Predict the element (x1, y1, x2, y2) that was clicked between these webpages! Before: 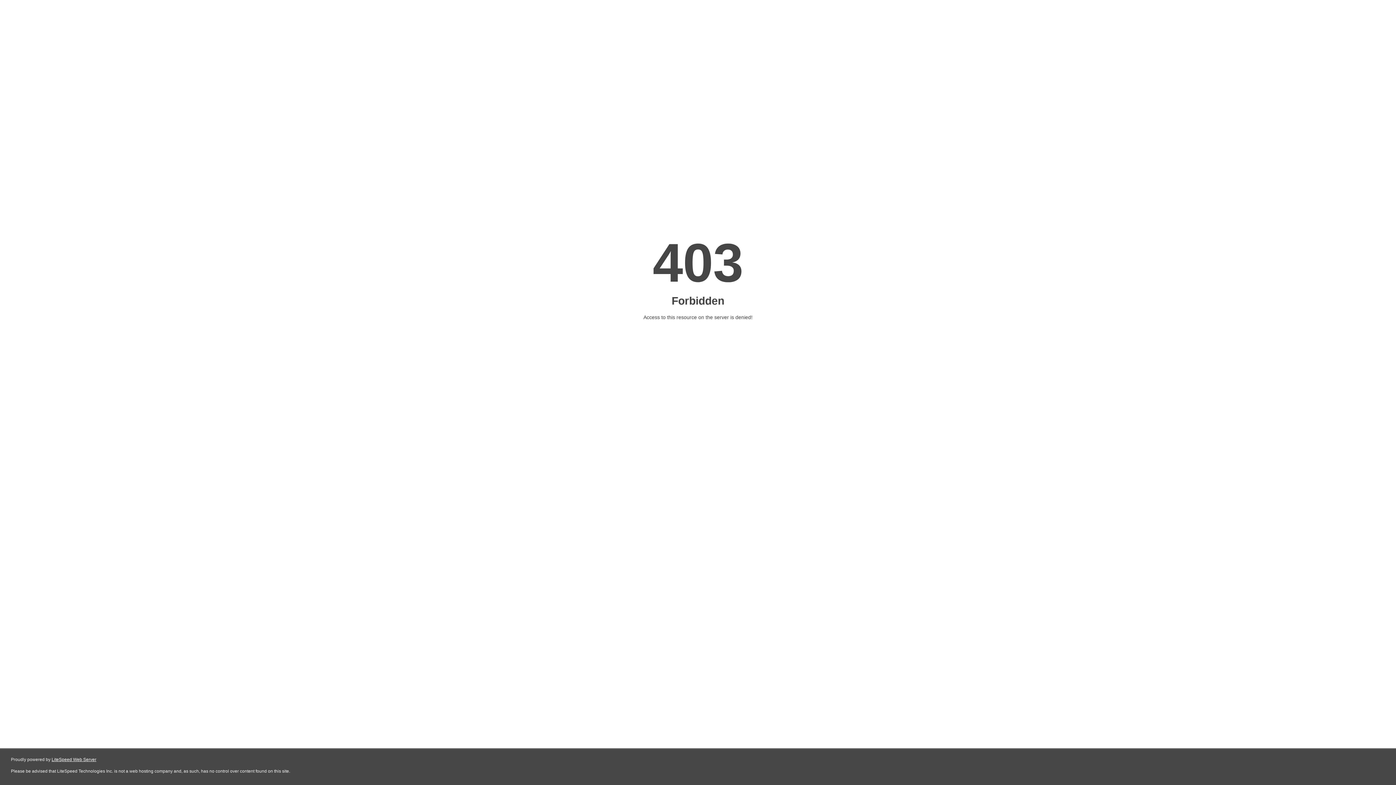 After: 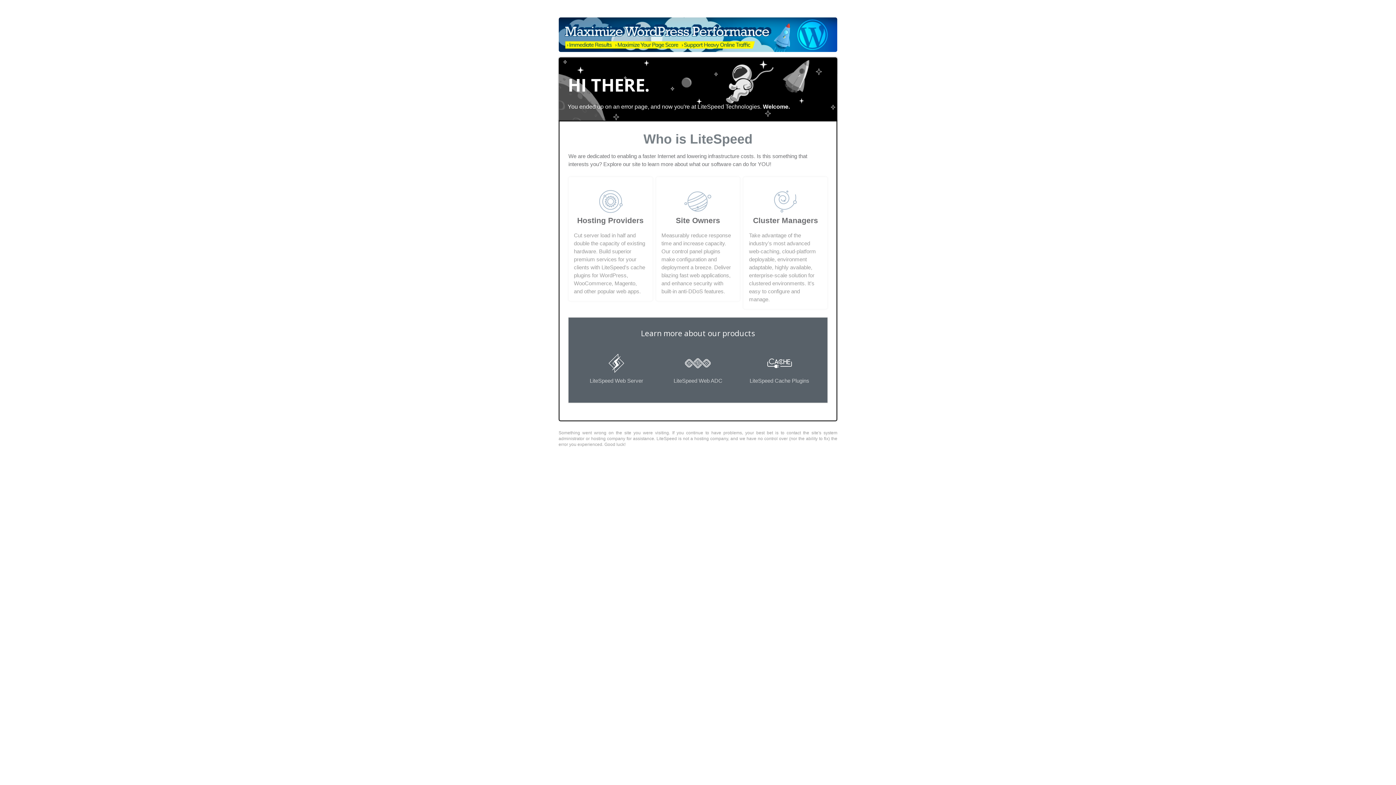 Action: label: LiteSpeed Web Server bbox: (51, 757, 96, 762)